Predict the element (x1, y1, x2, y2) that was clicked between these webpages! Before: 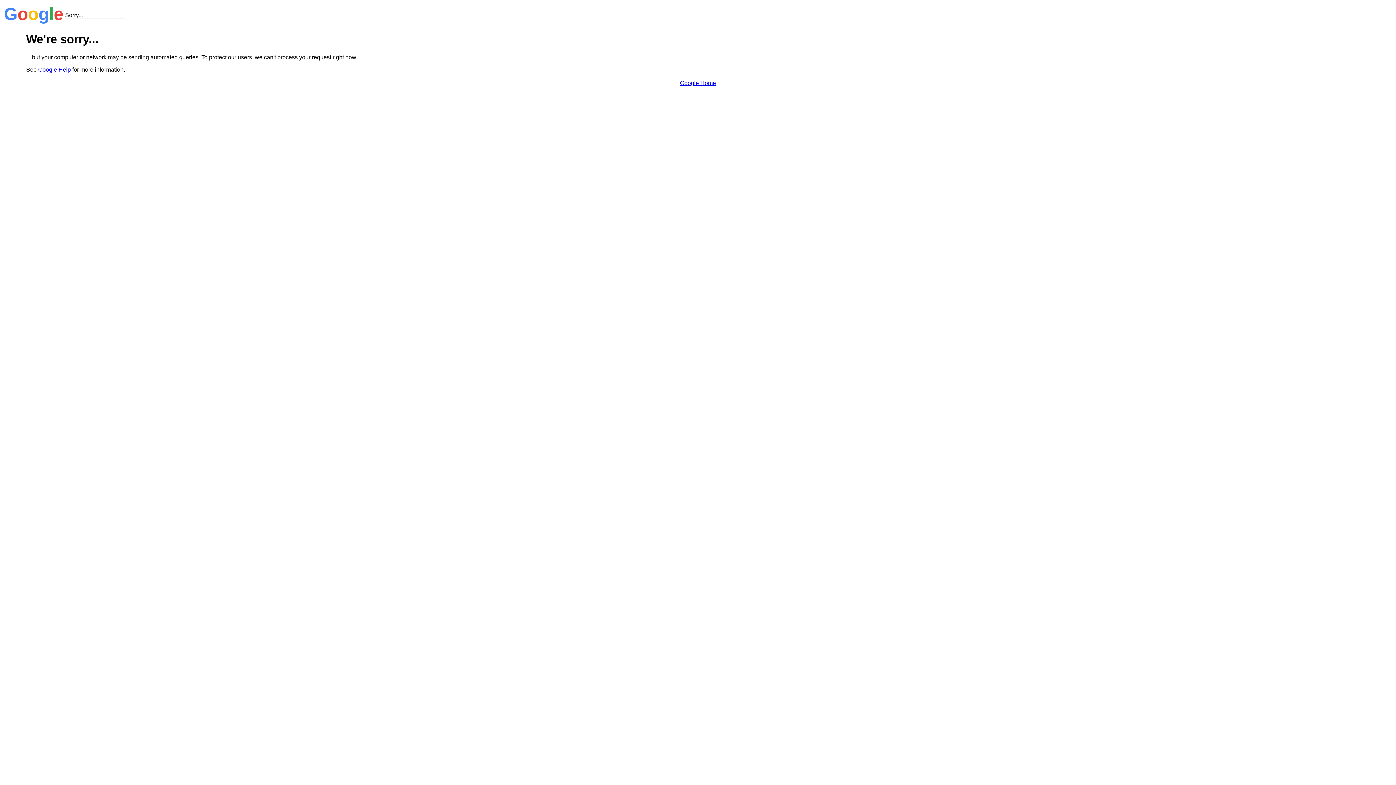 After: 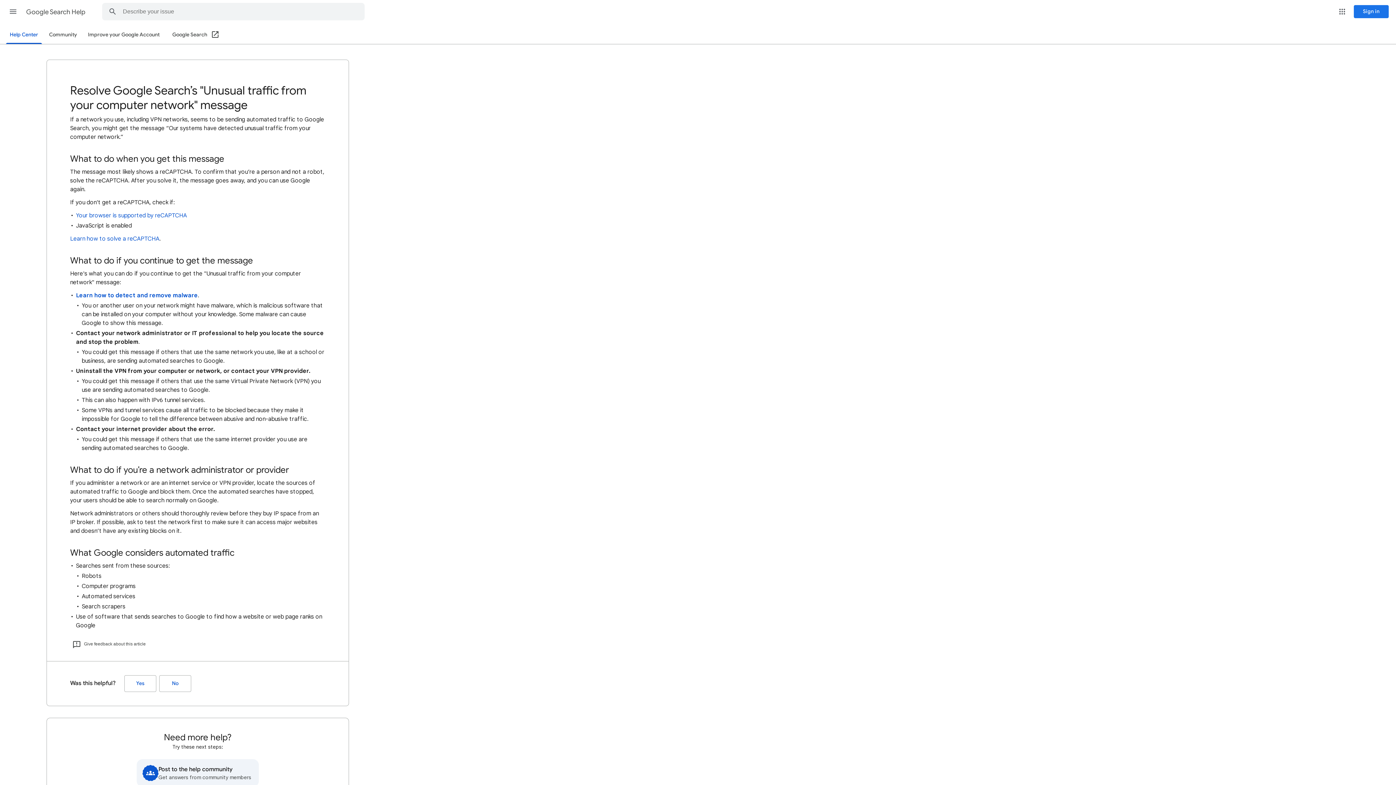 Action: label: Google Help bbox: (38, 66, 70, 72)